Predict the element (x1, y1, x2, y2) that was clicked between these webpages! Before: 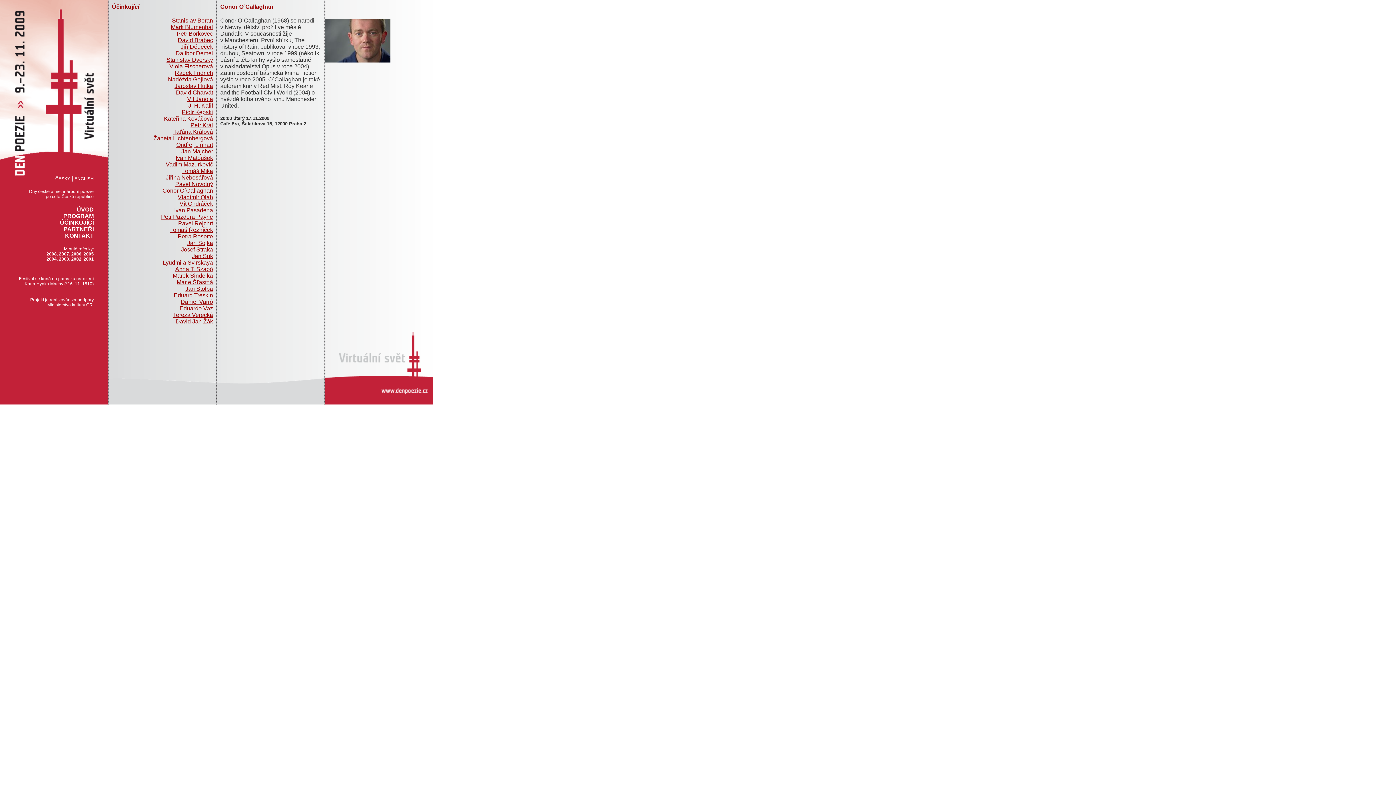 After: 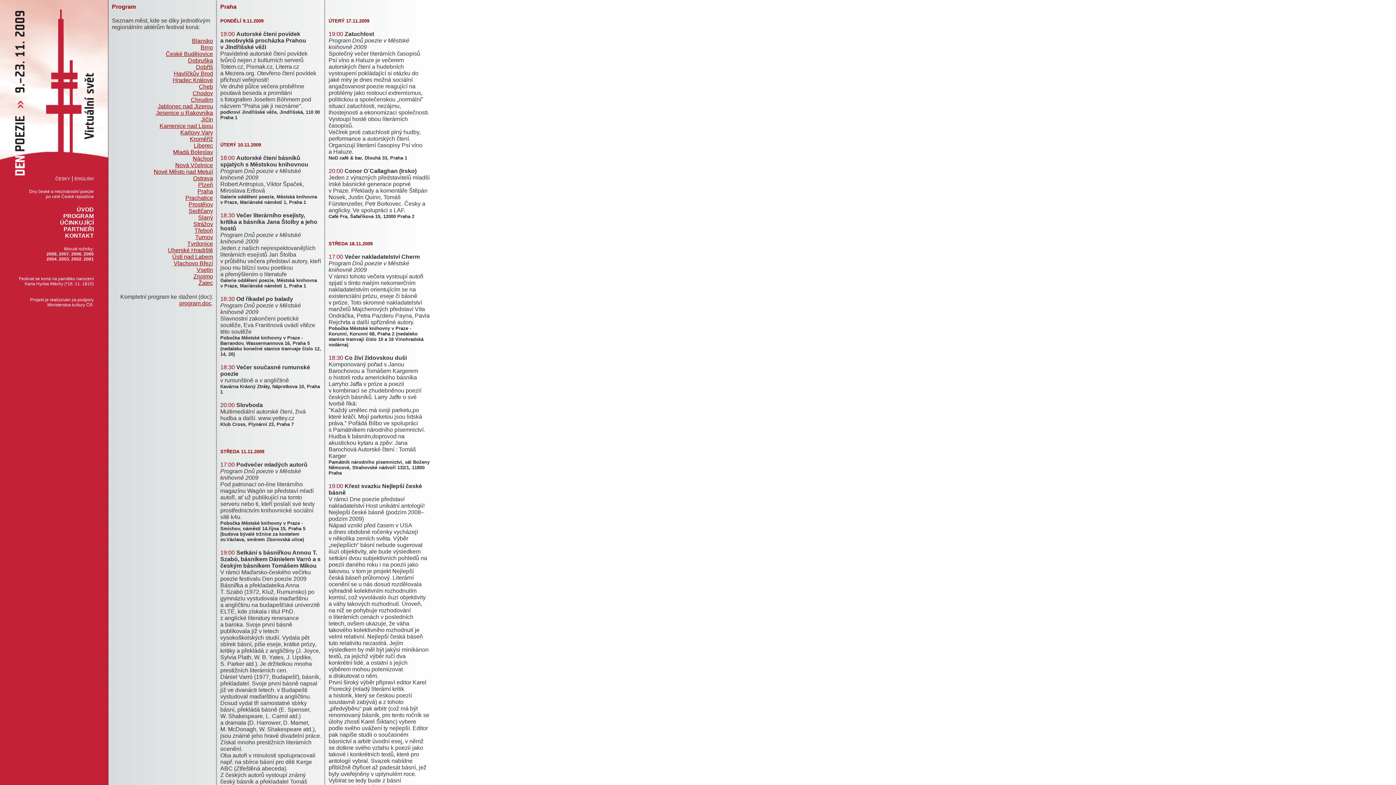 Action: bbox: (63, 213, 93, 219) label: PROGRAM